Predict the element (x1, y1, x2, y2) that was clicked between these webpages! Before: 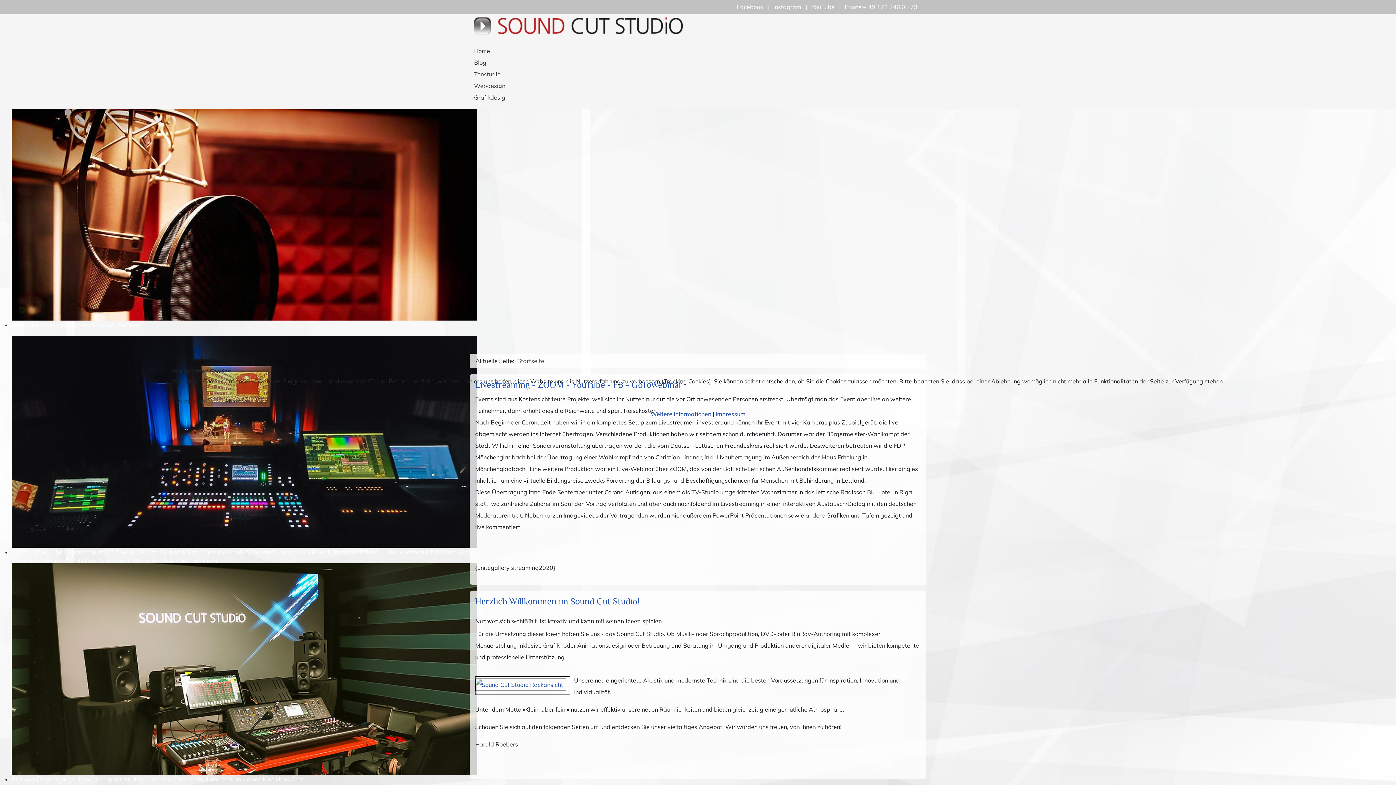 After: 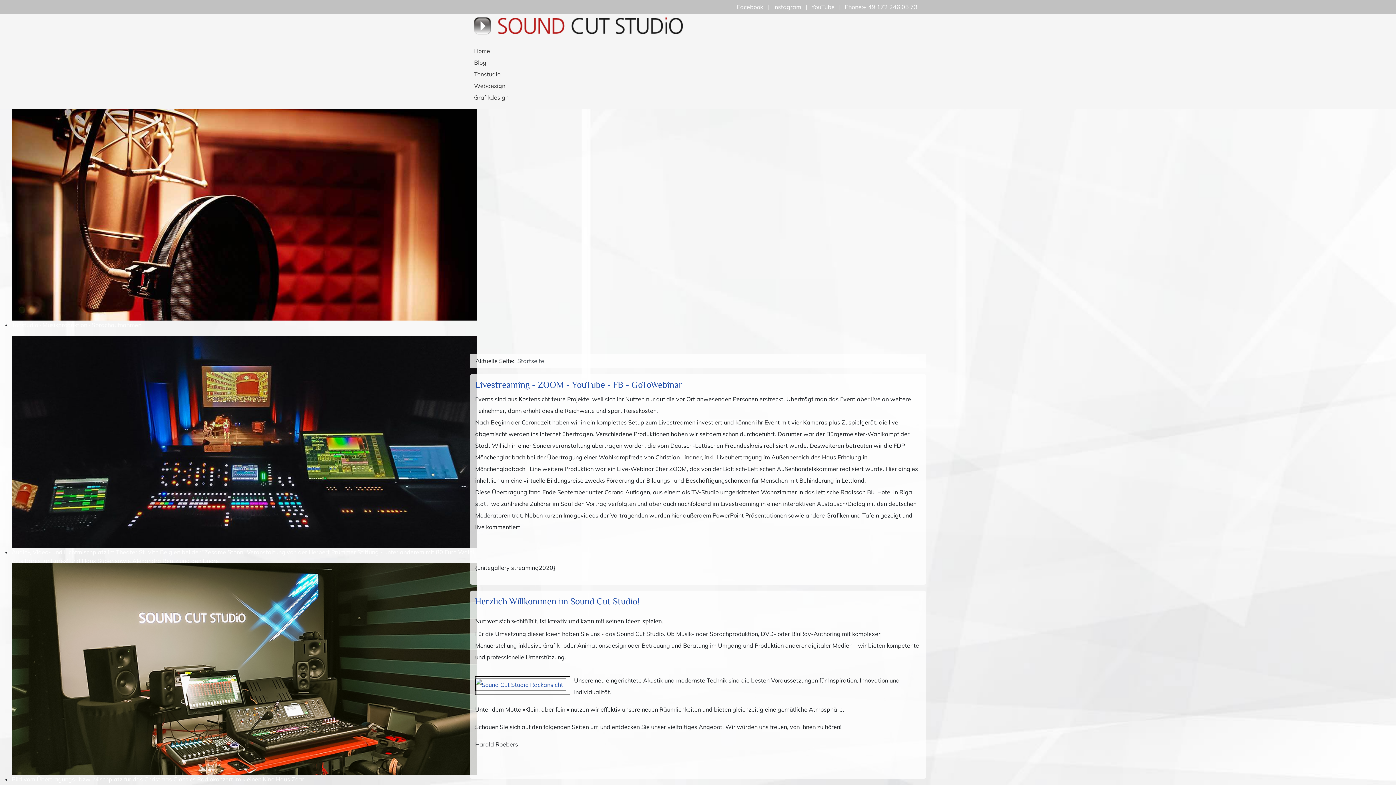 Action: label: Akzeptieren bbox: (171, 393, 216, 409)